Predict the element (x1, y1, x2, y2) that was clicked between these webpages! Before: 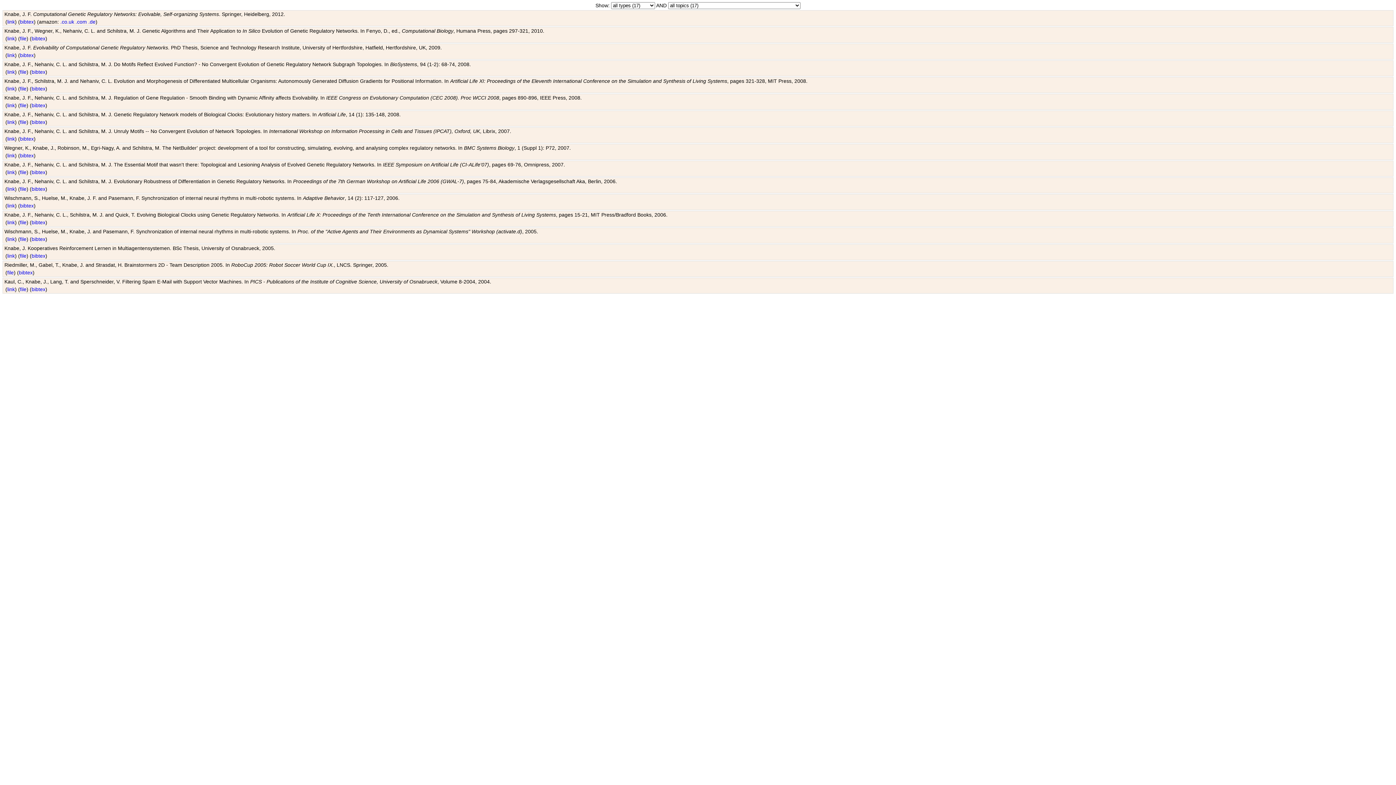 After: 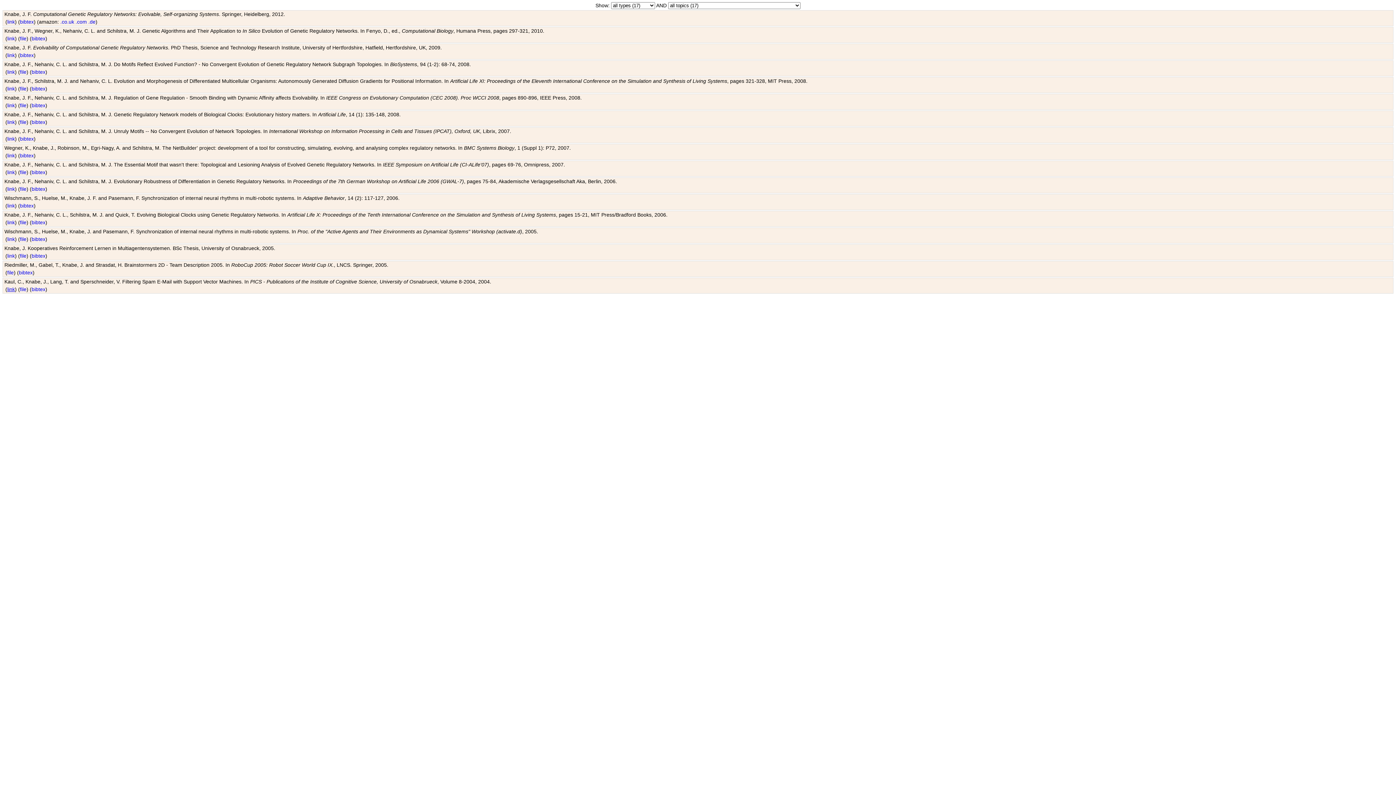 Action: label: link bbox: (7, 286, 14, 292)